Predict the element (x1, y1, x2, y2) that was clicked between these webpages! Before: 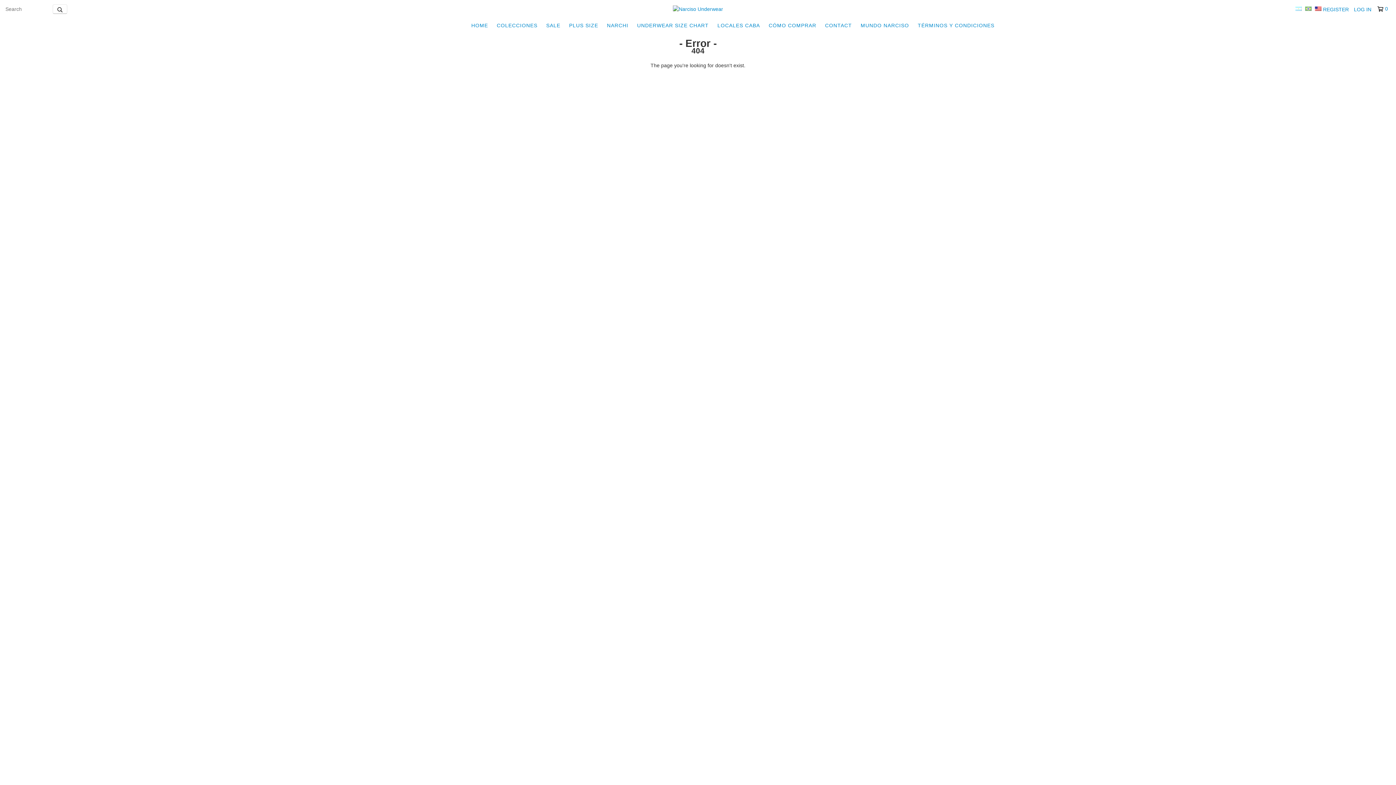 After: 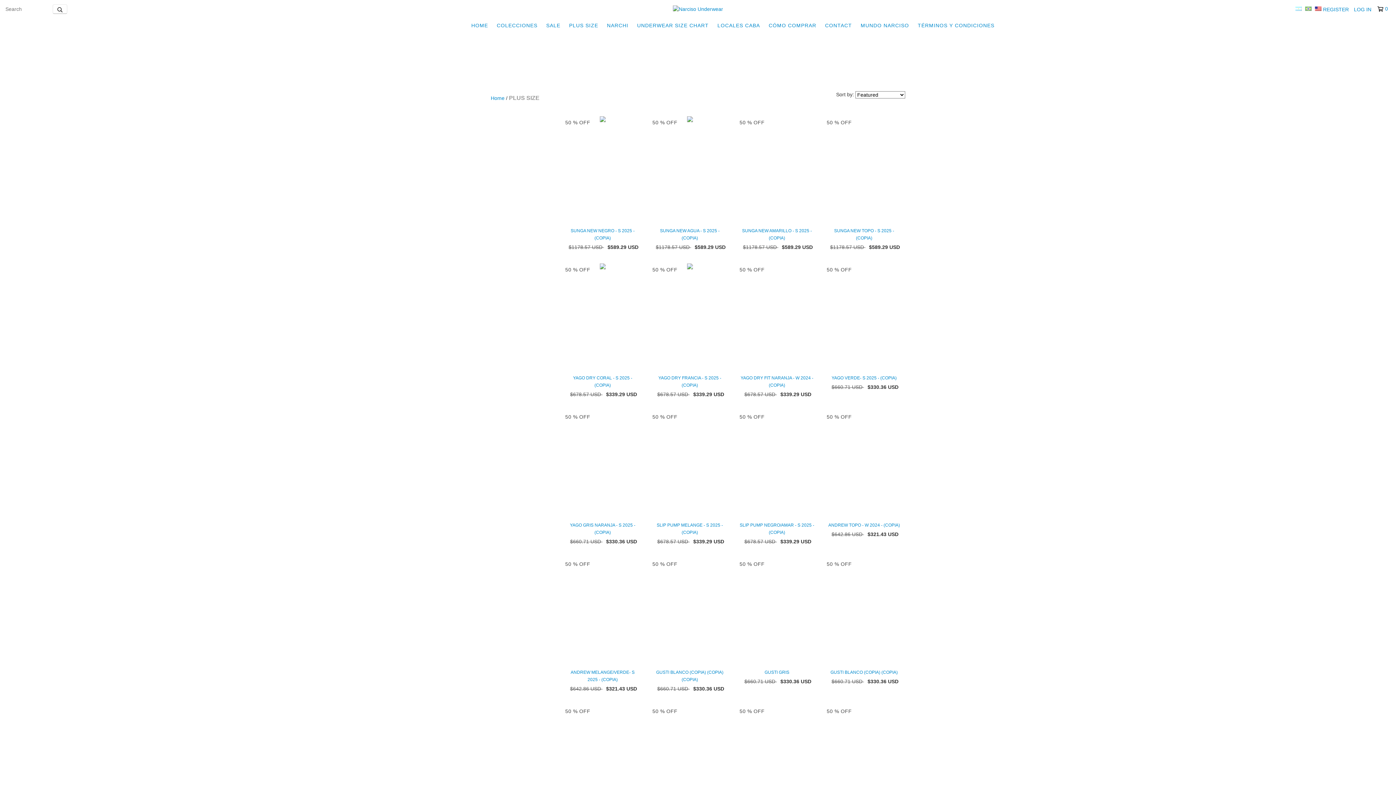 Action: label: PLUS SIZE bbox: (565, 18, 602, 32)